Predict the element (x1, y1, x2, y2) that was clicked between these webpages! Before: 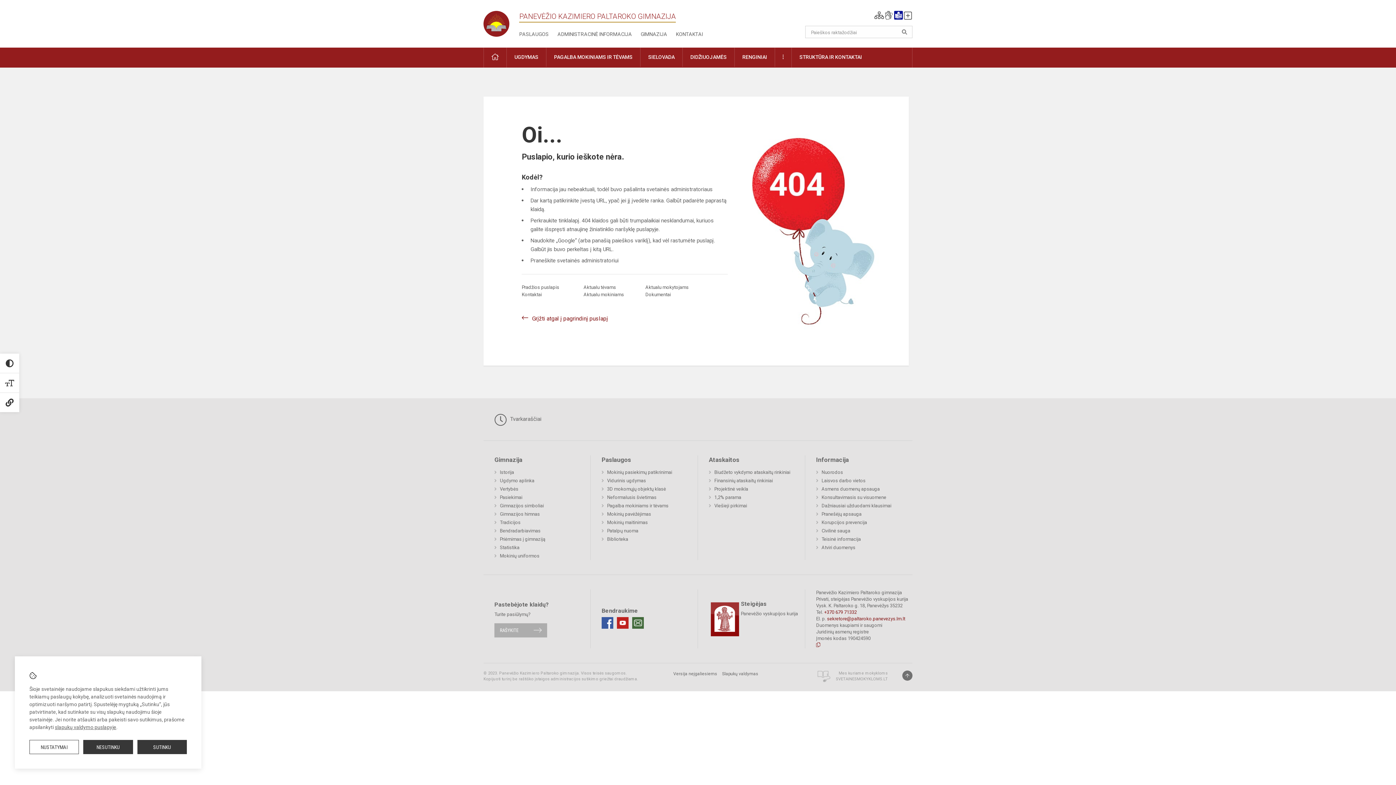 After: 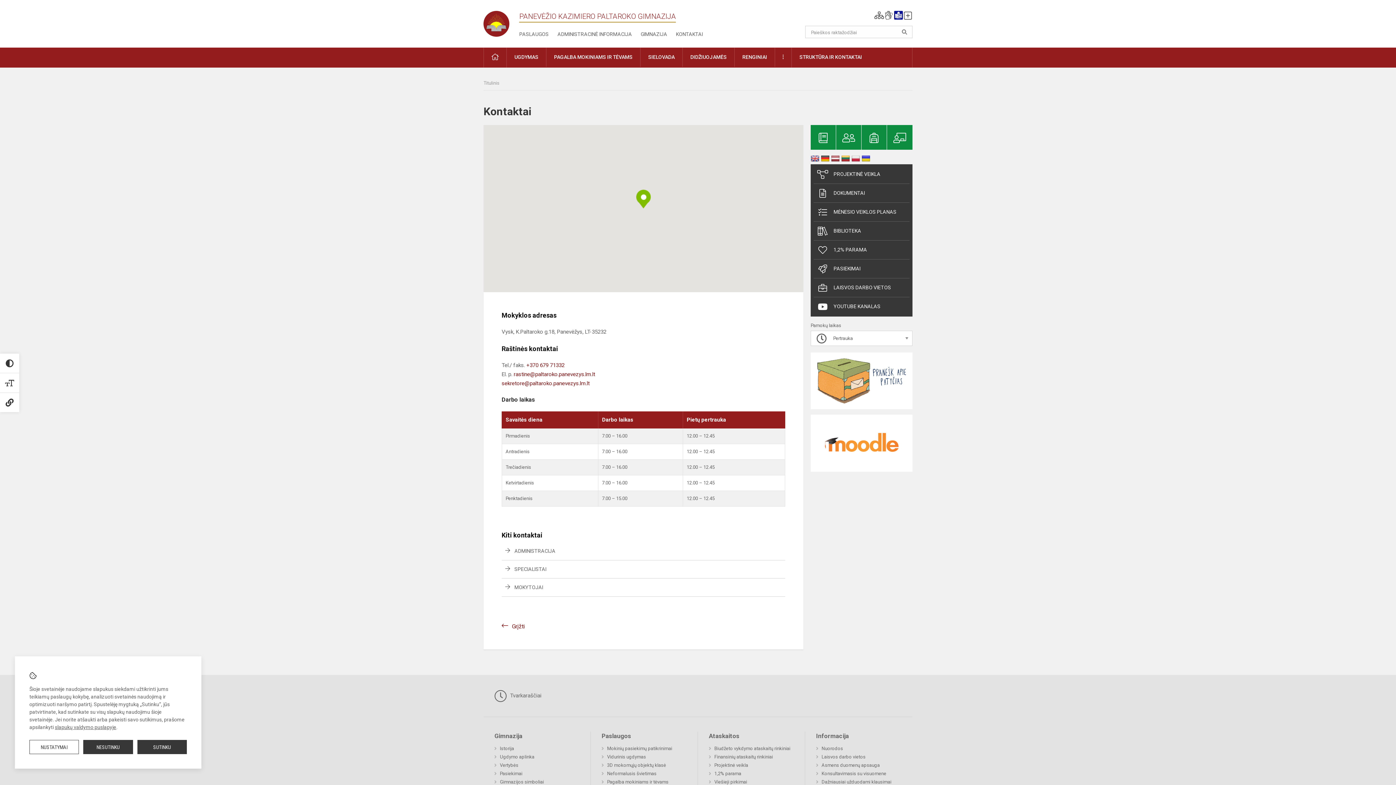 Action: label: Kontaktai bbox: (521, 292, 541, 297)